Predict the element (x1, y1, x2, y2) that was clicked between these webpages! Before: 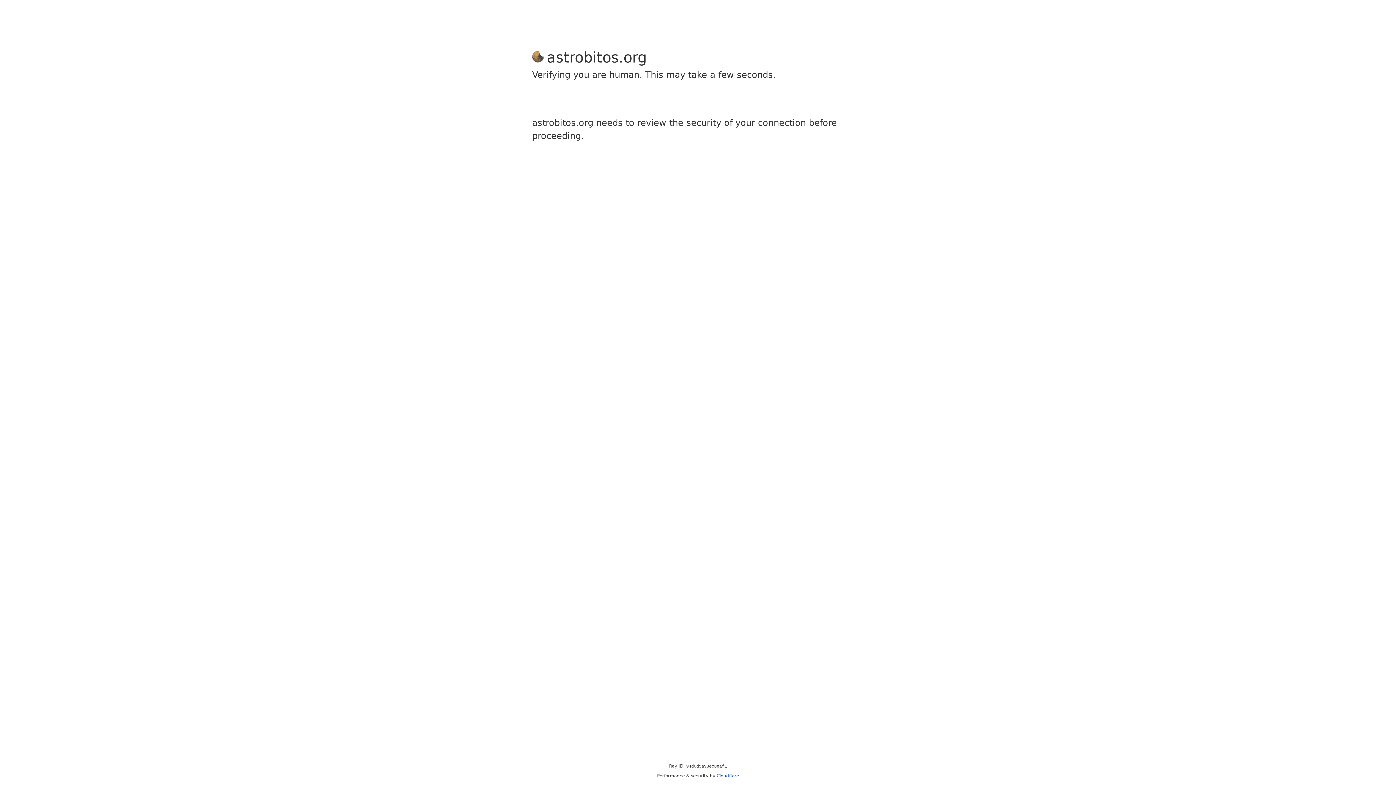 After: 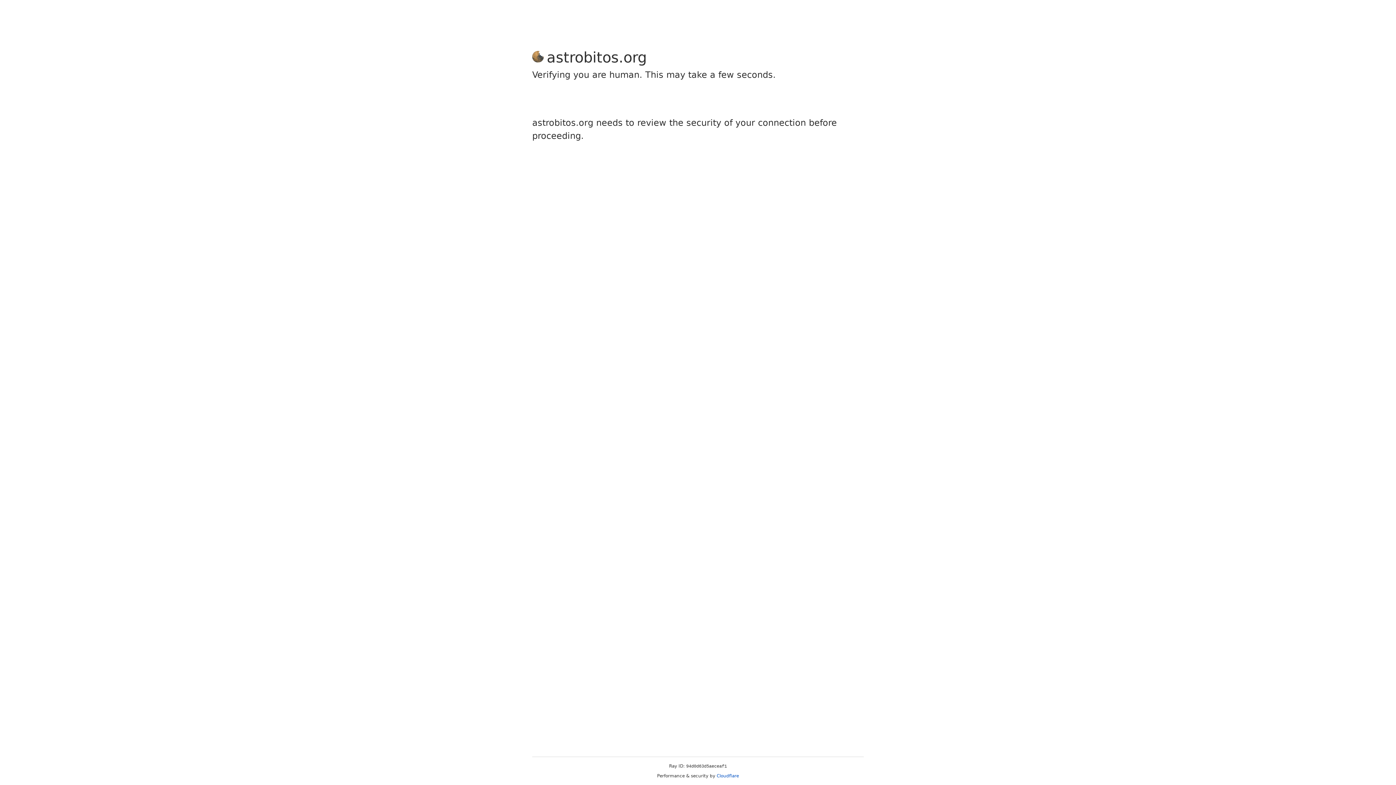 Action: label: Cloudflare bbox: (716, 773, 739, 778)